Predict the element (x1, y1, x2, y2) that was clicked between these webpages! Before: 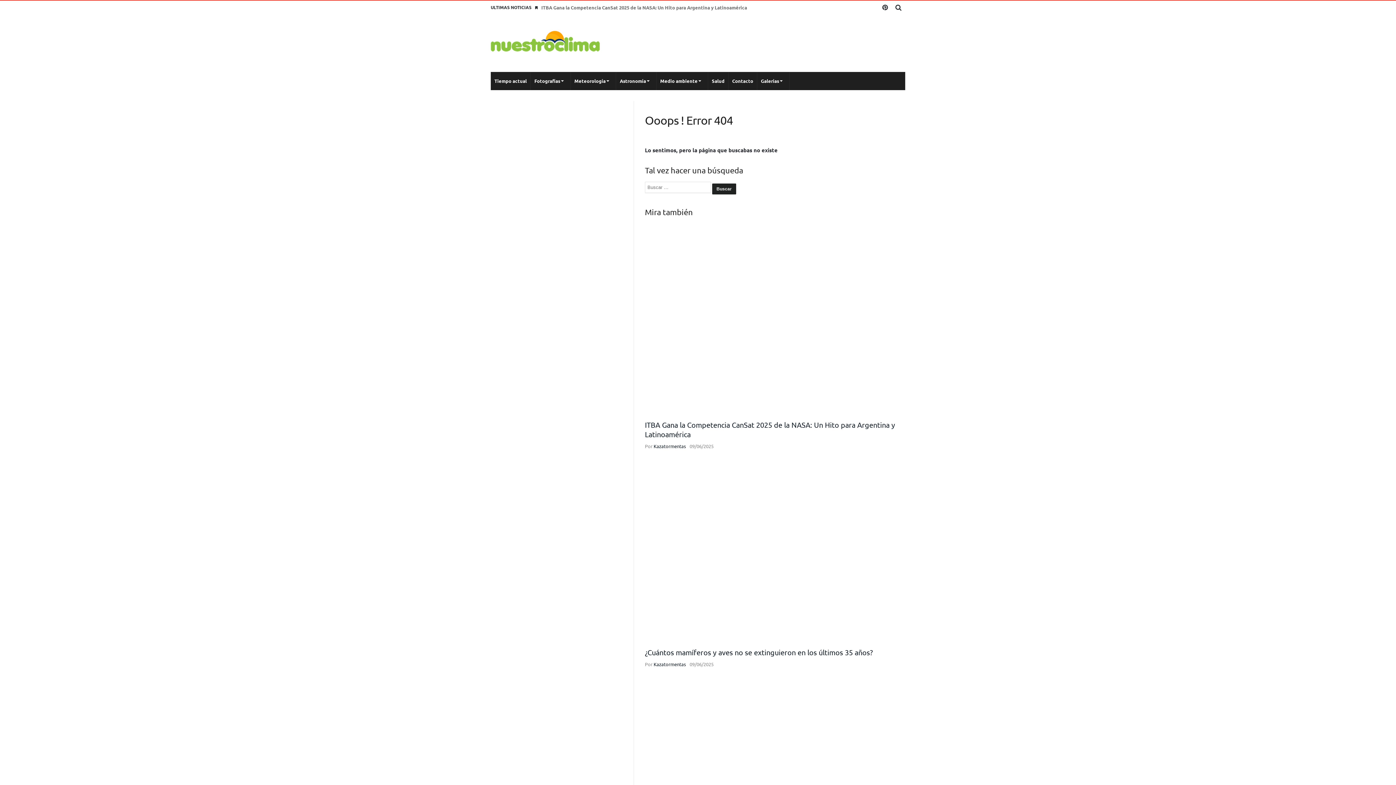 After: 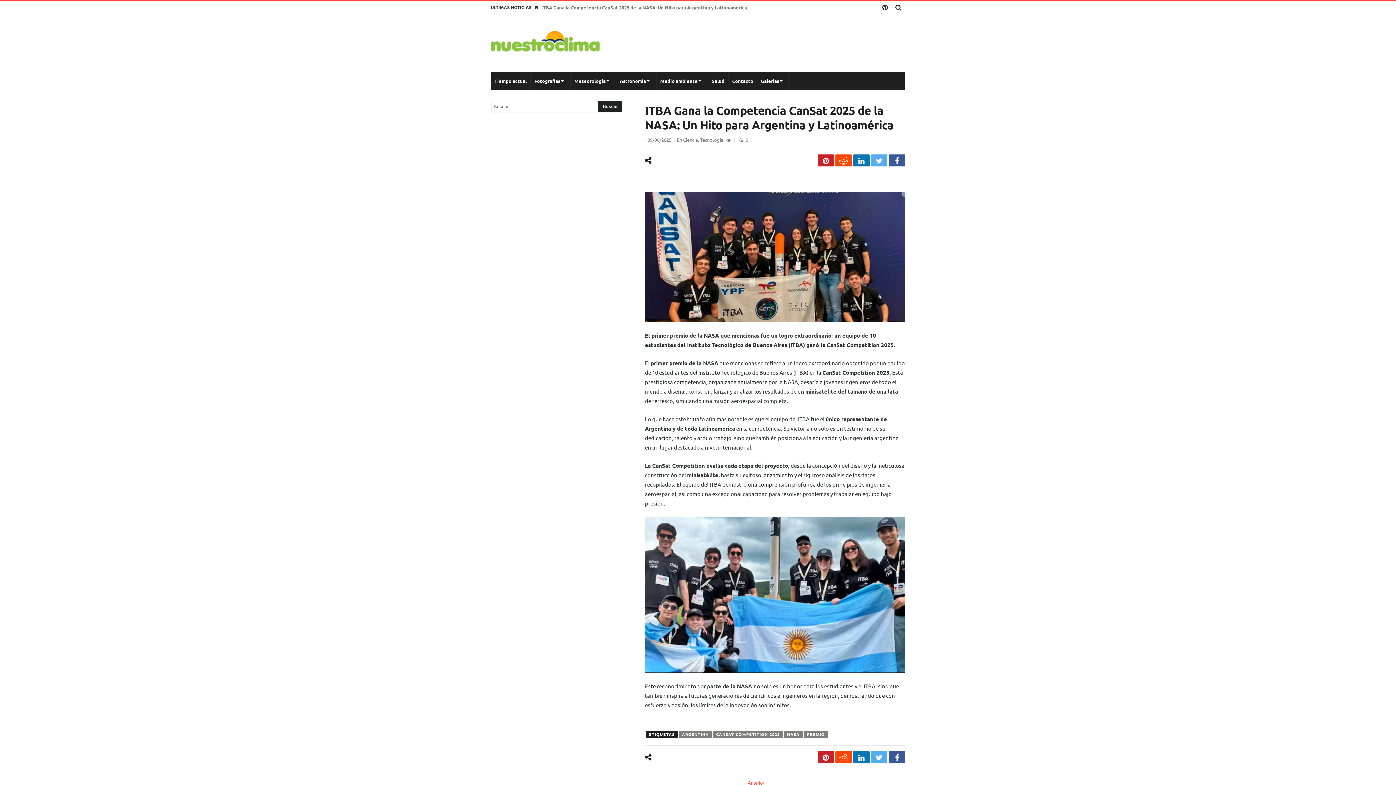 Action: bbox: (645, 317, 905, 324)